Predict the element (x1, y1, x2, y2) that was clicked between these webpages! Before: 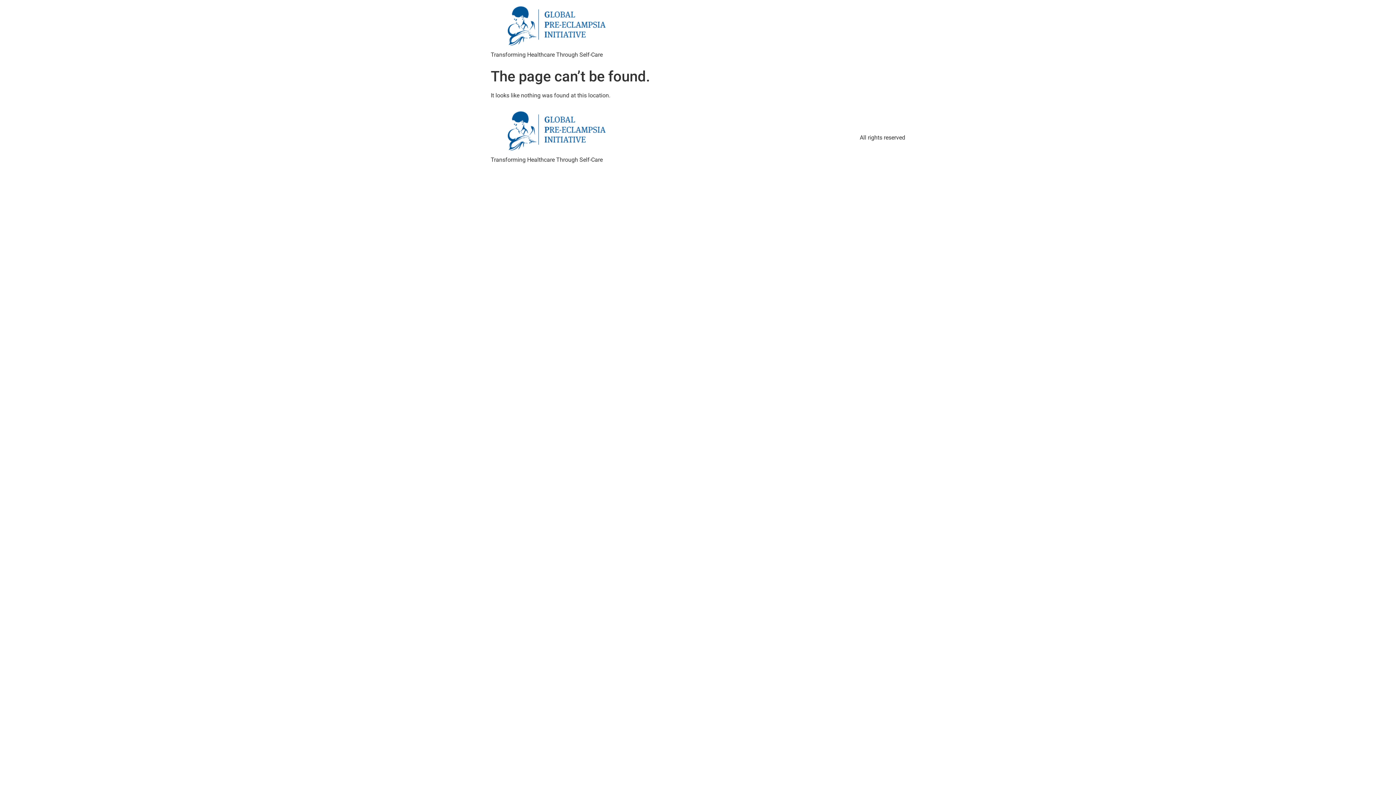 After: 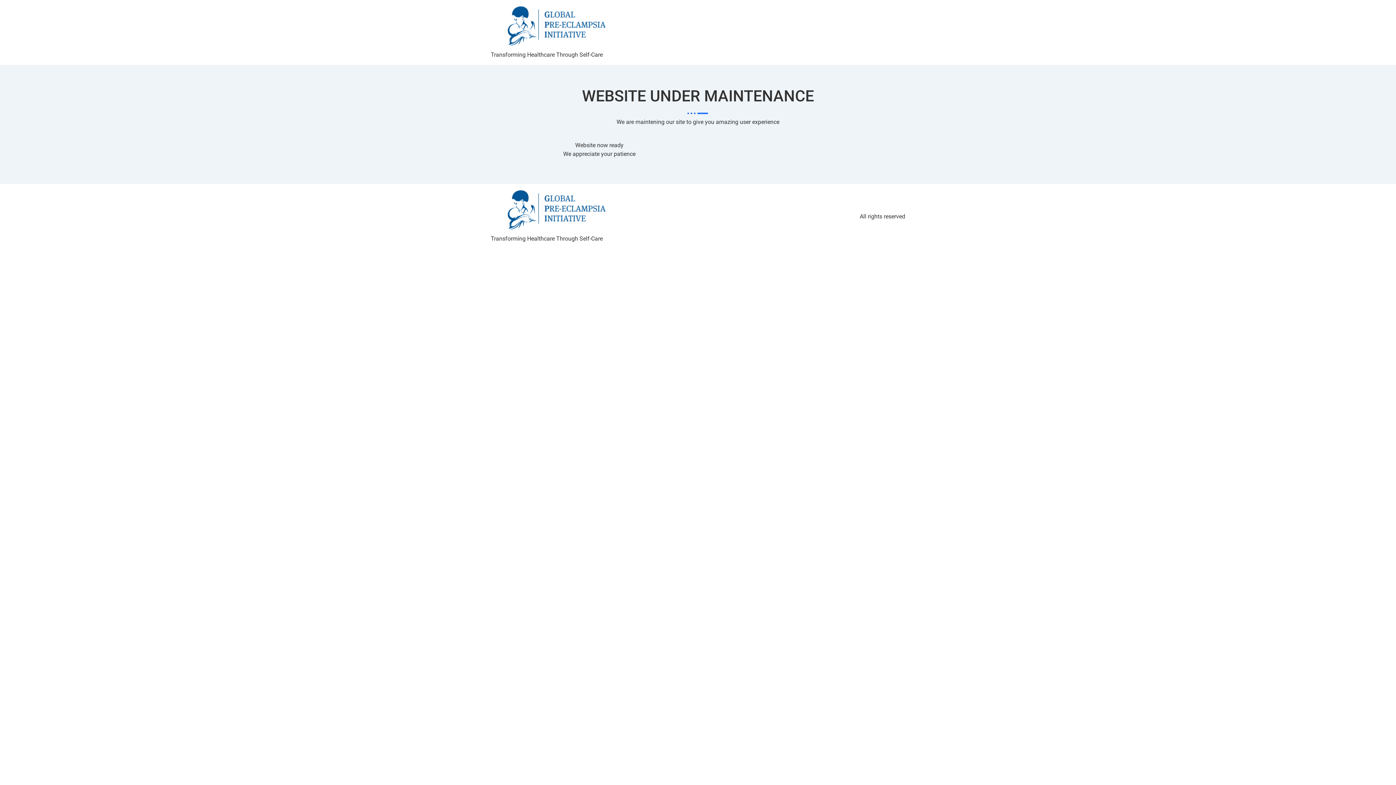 Action: bbox: (490, 111, 619, 155)